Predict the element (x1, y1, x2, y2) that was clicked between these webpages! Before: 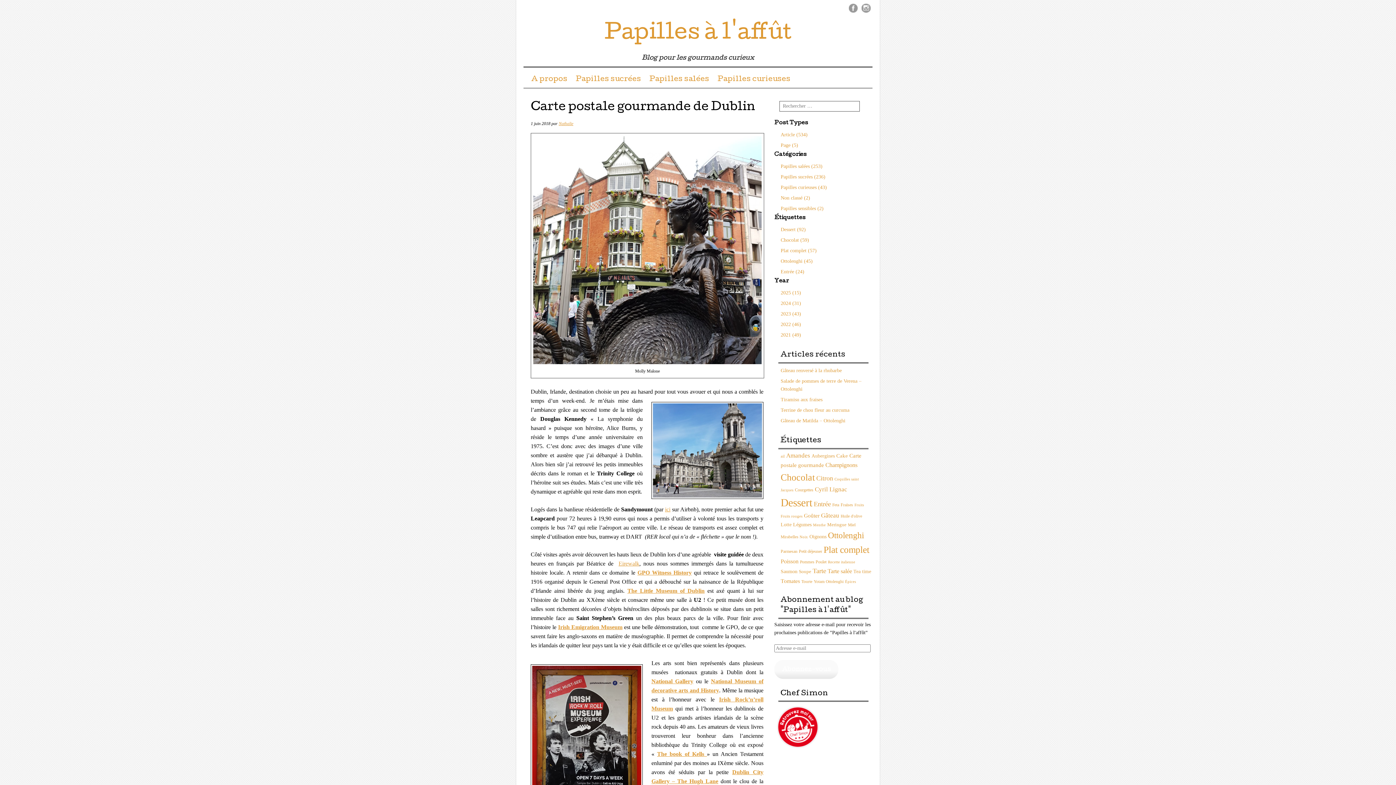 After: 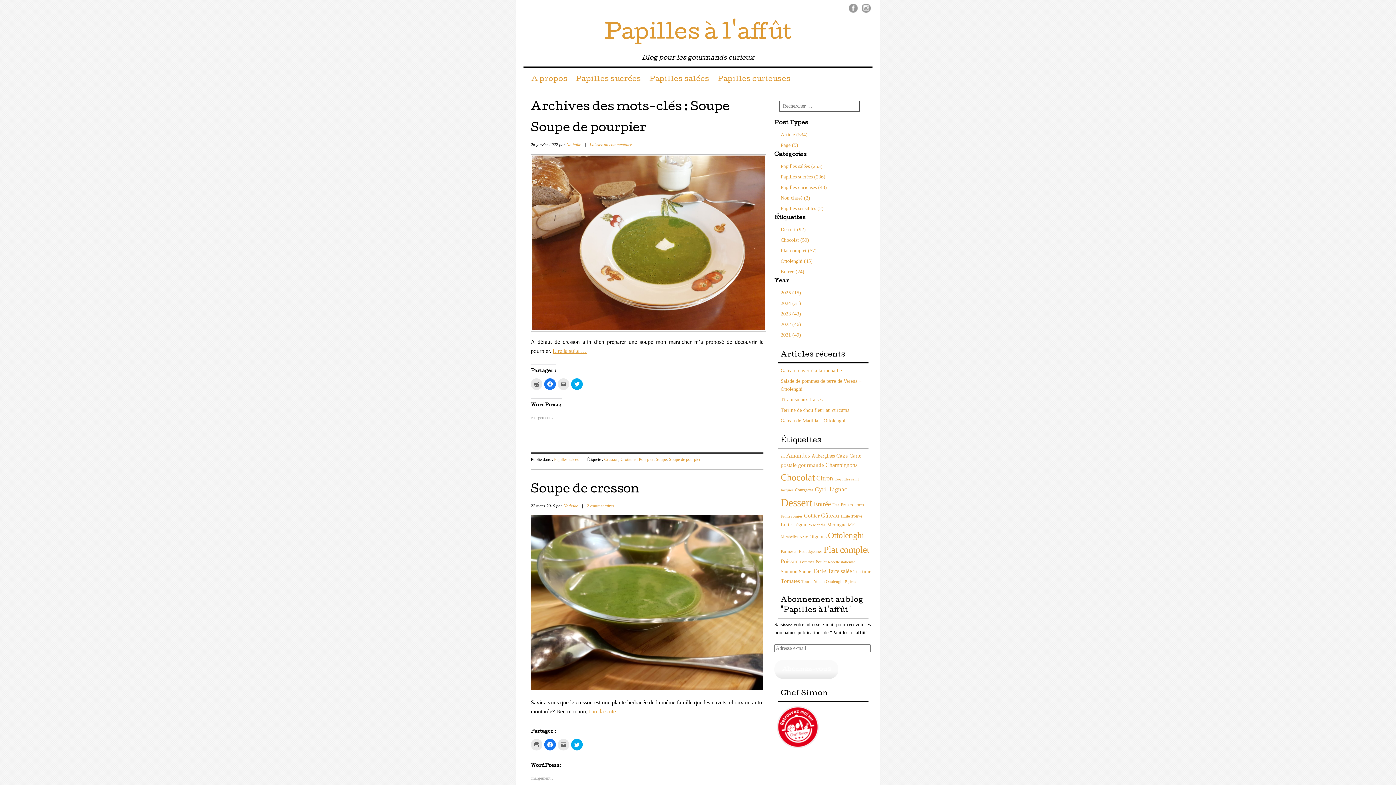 Action: bbox: (799, 569, 811, 574) label: Soupe (12 éléments)